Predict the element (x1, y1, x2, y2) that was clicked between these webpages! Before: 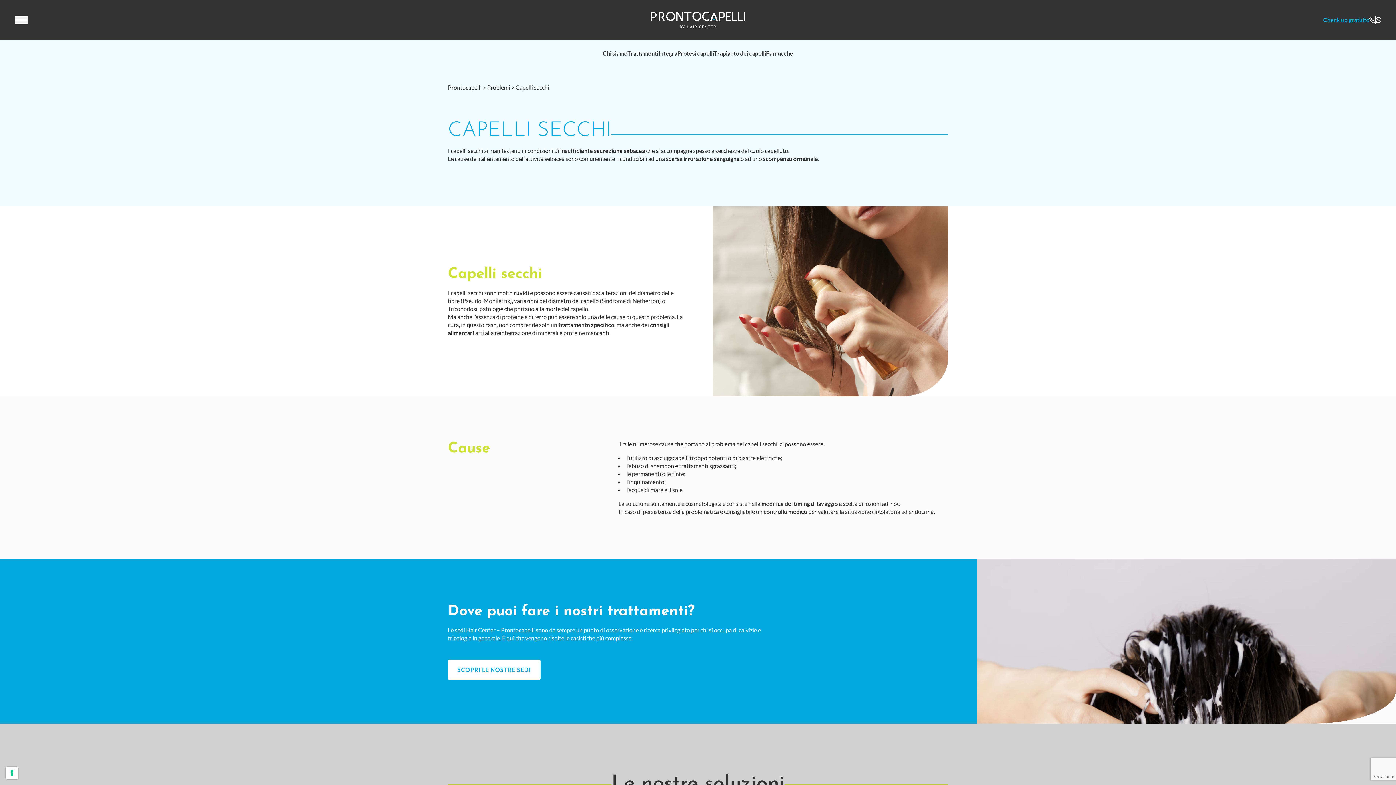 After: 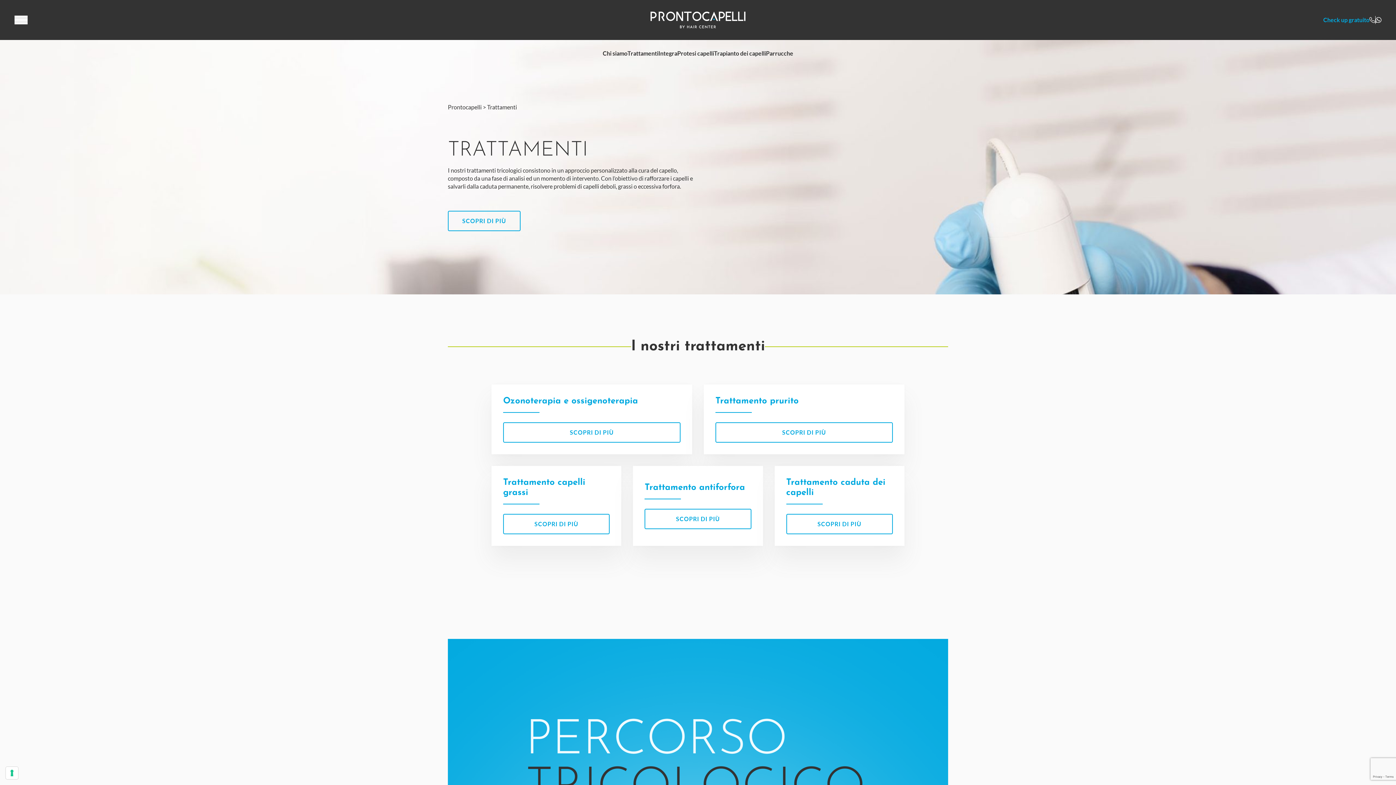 Action: label: Trattamenti bbox: (627, 49, 658, 56)